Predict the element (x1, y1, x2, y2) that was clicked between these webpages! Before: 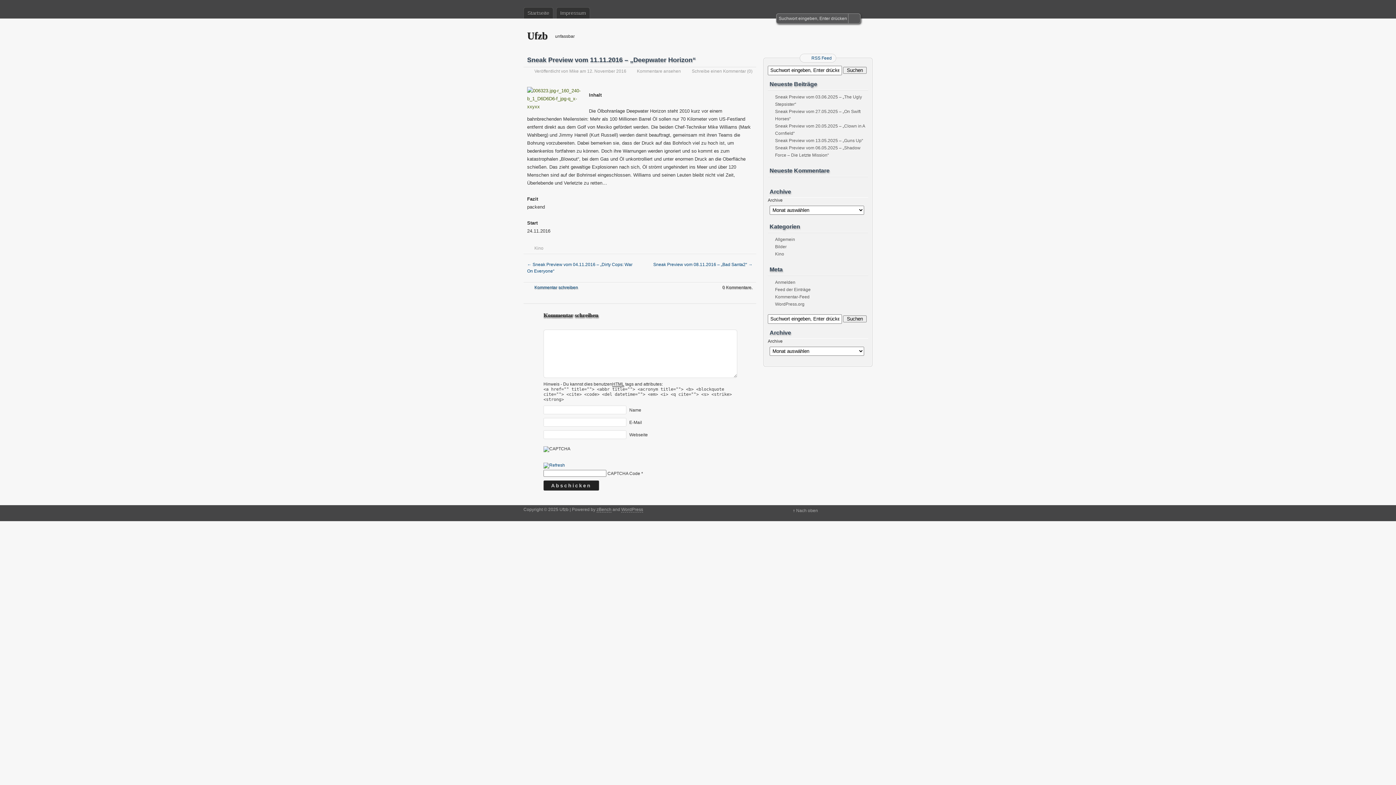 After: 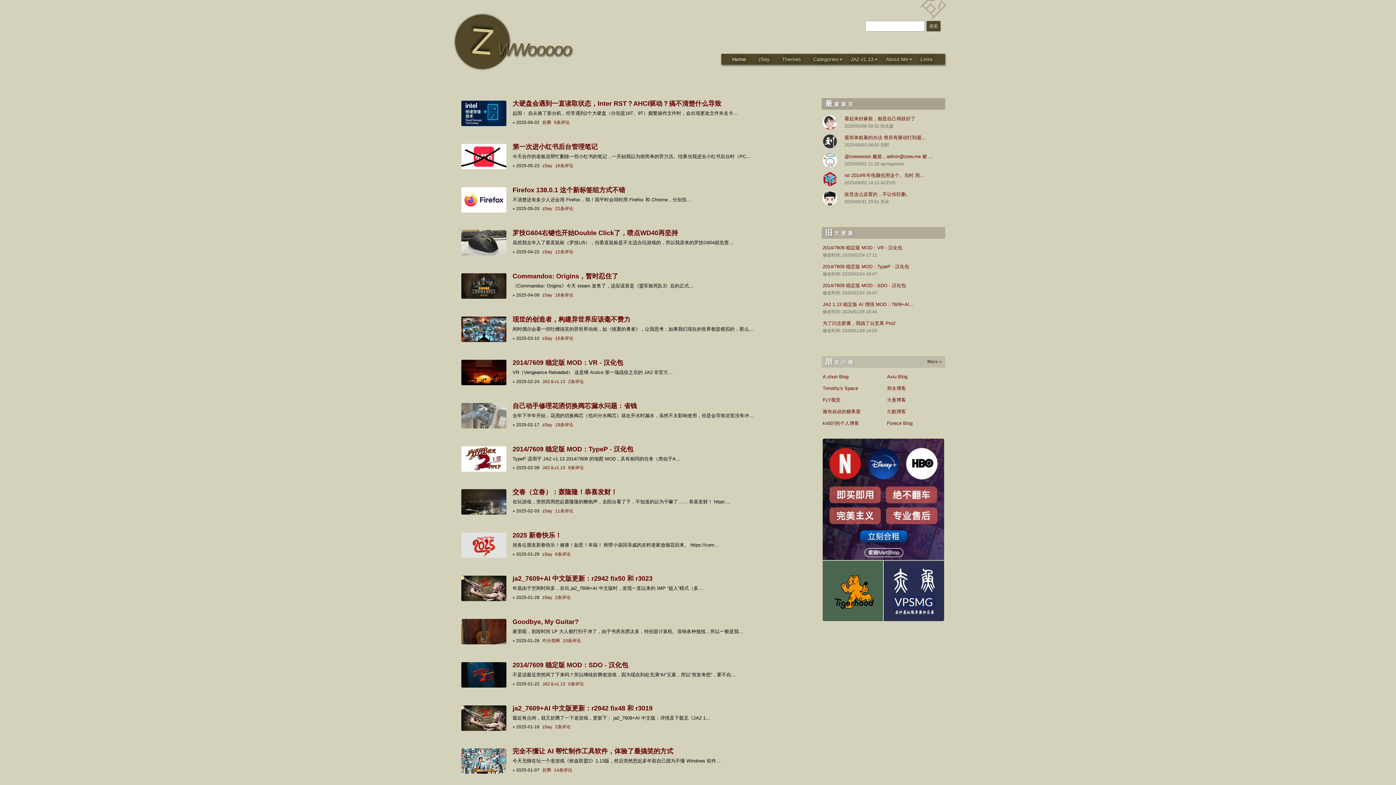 Action: bbox: (596, 507, 611, 512) label: zBench